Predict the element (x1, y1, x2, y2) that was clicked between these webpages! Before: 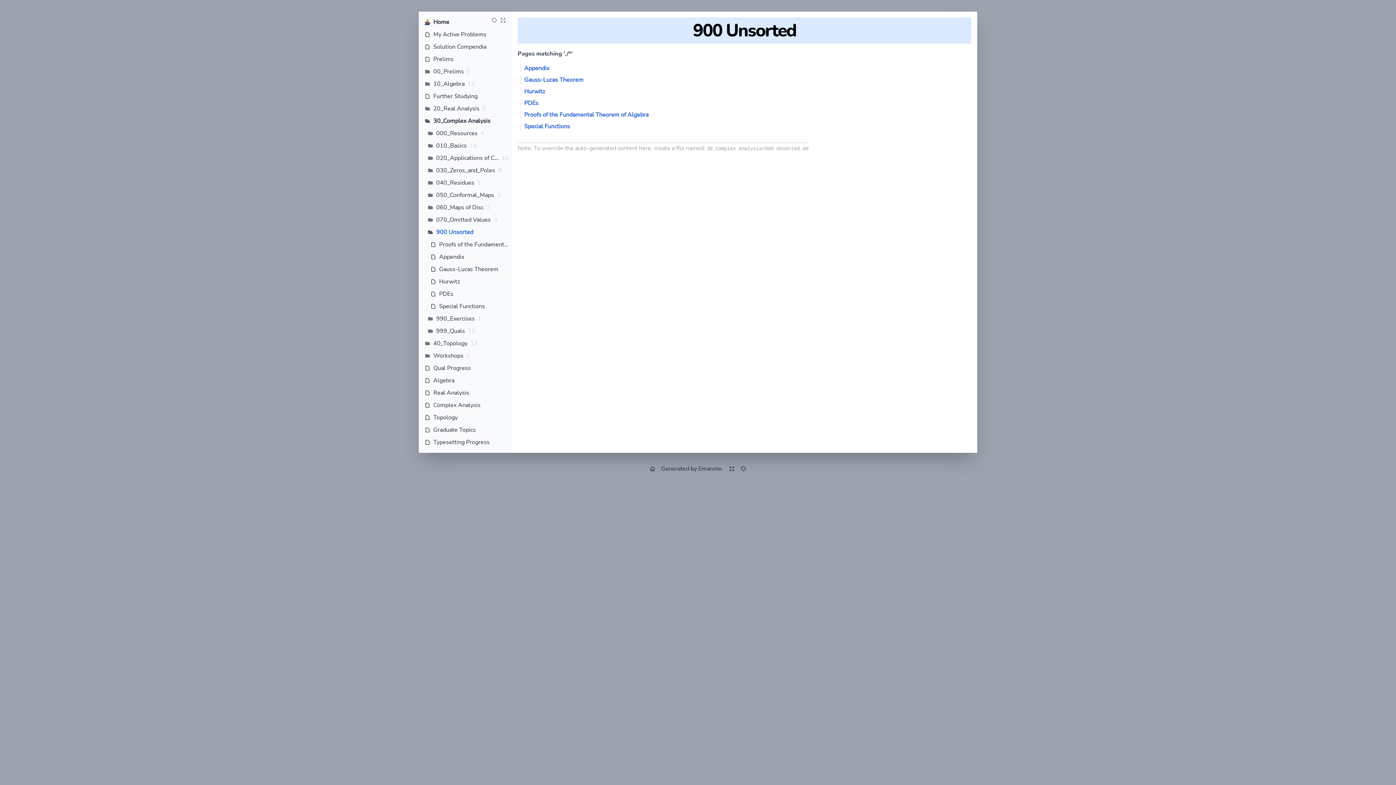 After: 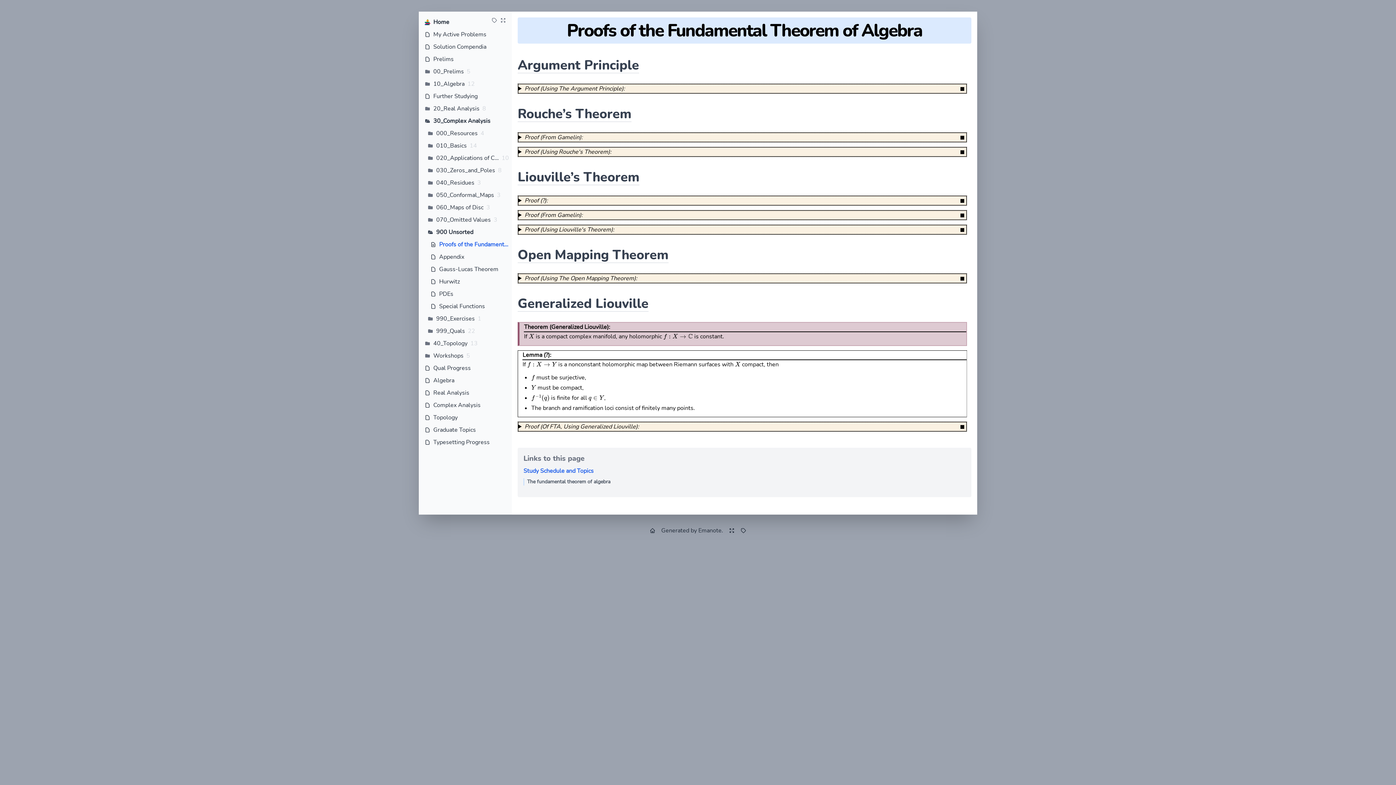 Action: bbox: (439, 240, 509, 249) label: Proofs of the Fundamental Theorem of Algebra